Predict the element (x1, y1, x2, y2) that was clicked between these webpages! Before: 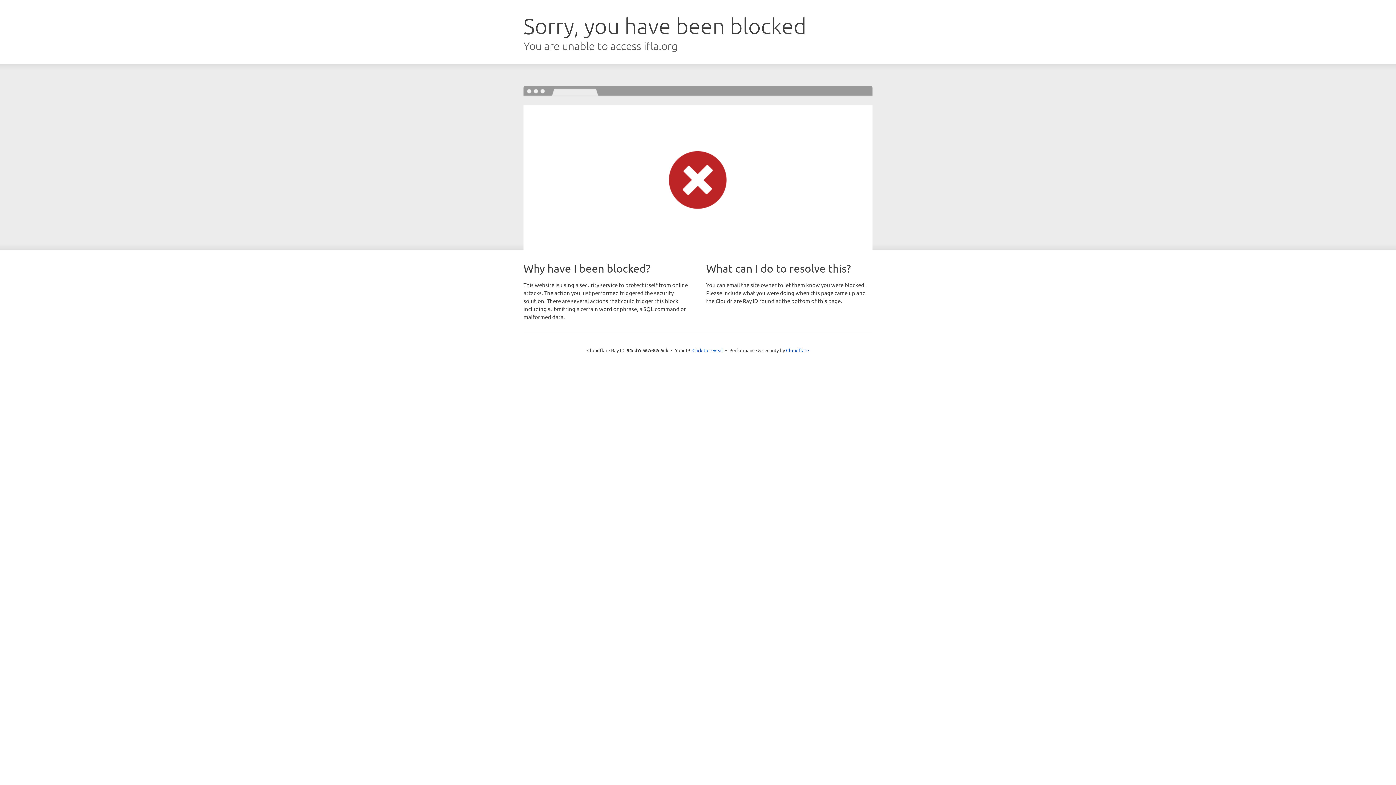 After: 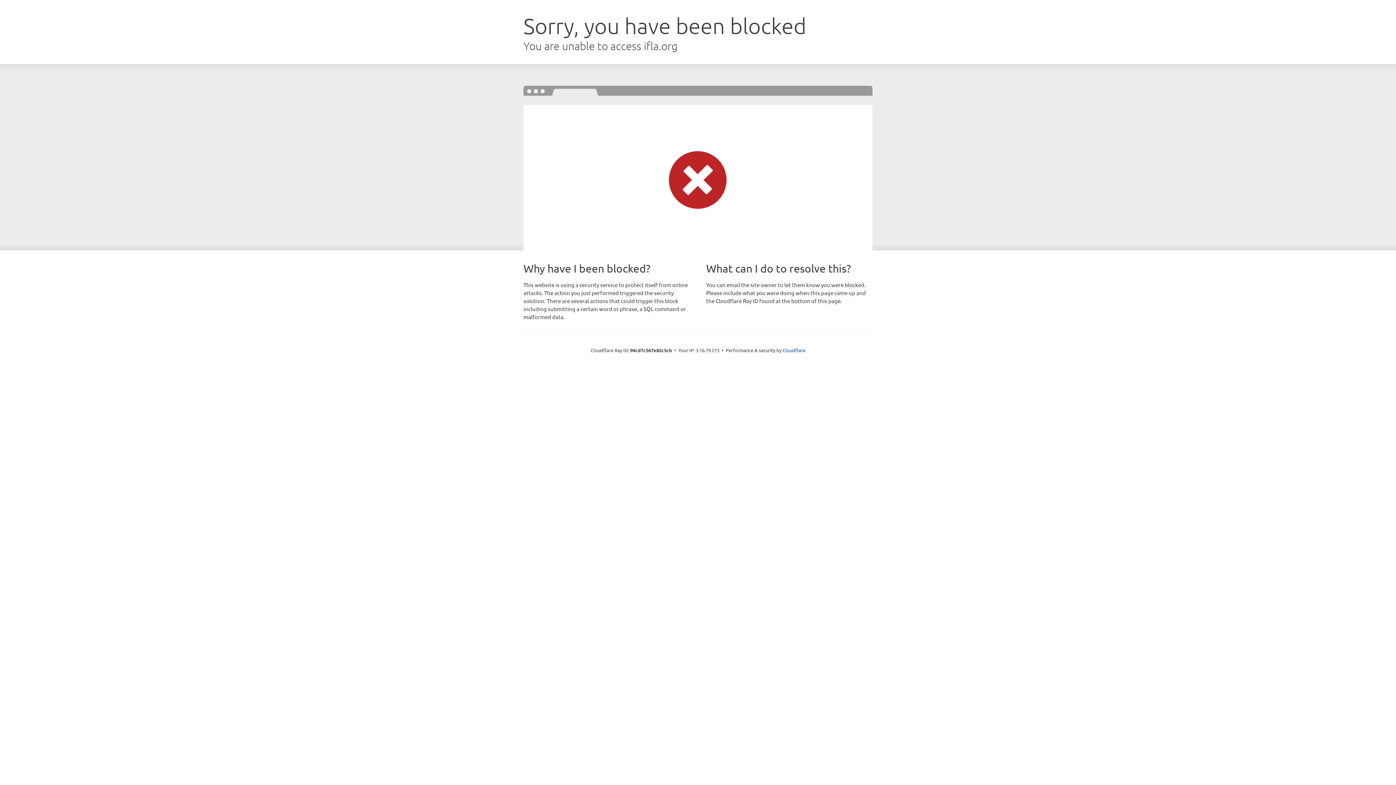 Action: label: Click to reveal bbox: (692, 346, 723, 353)